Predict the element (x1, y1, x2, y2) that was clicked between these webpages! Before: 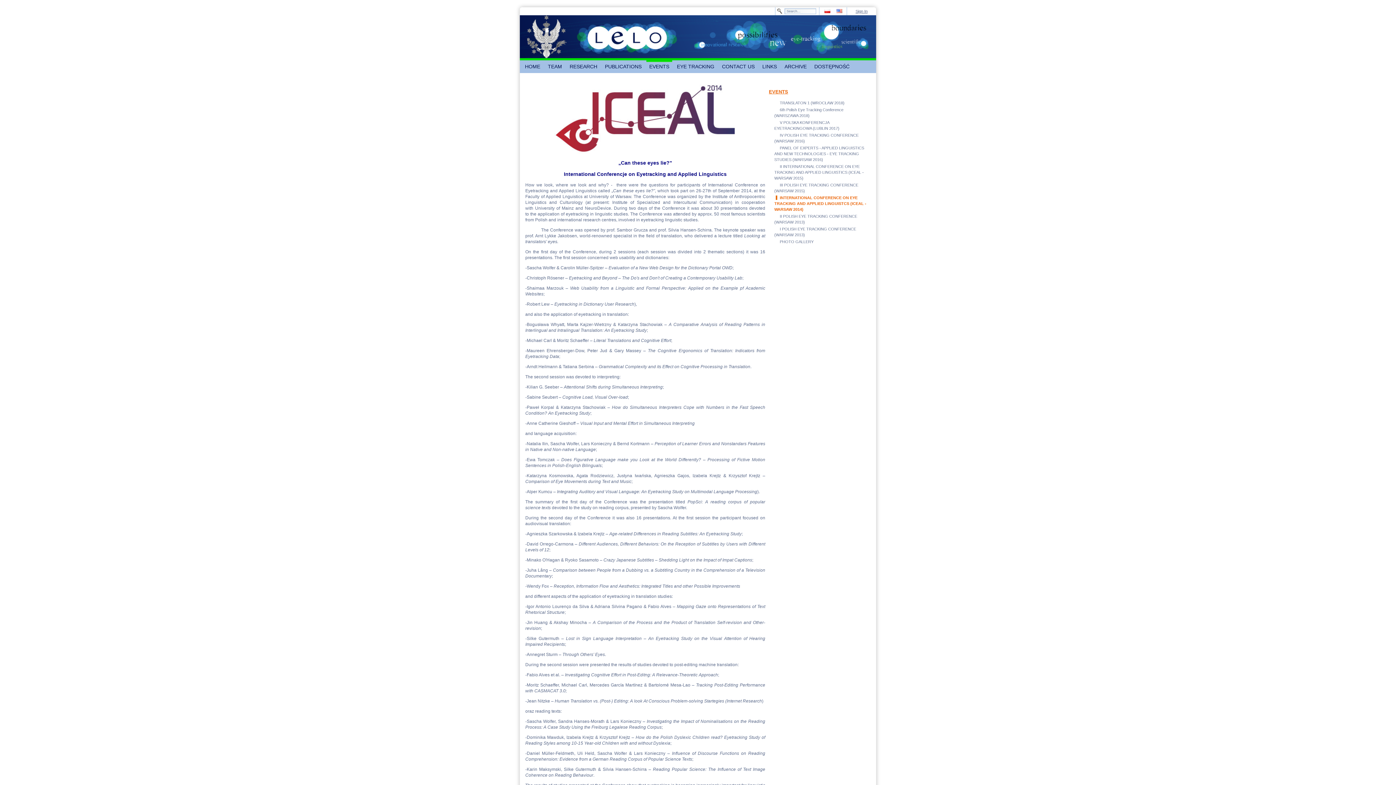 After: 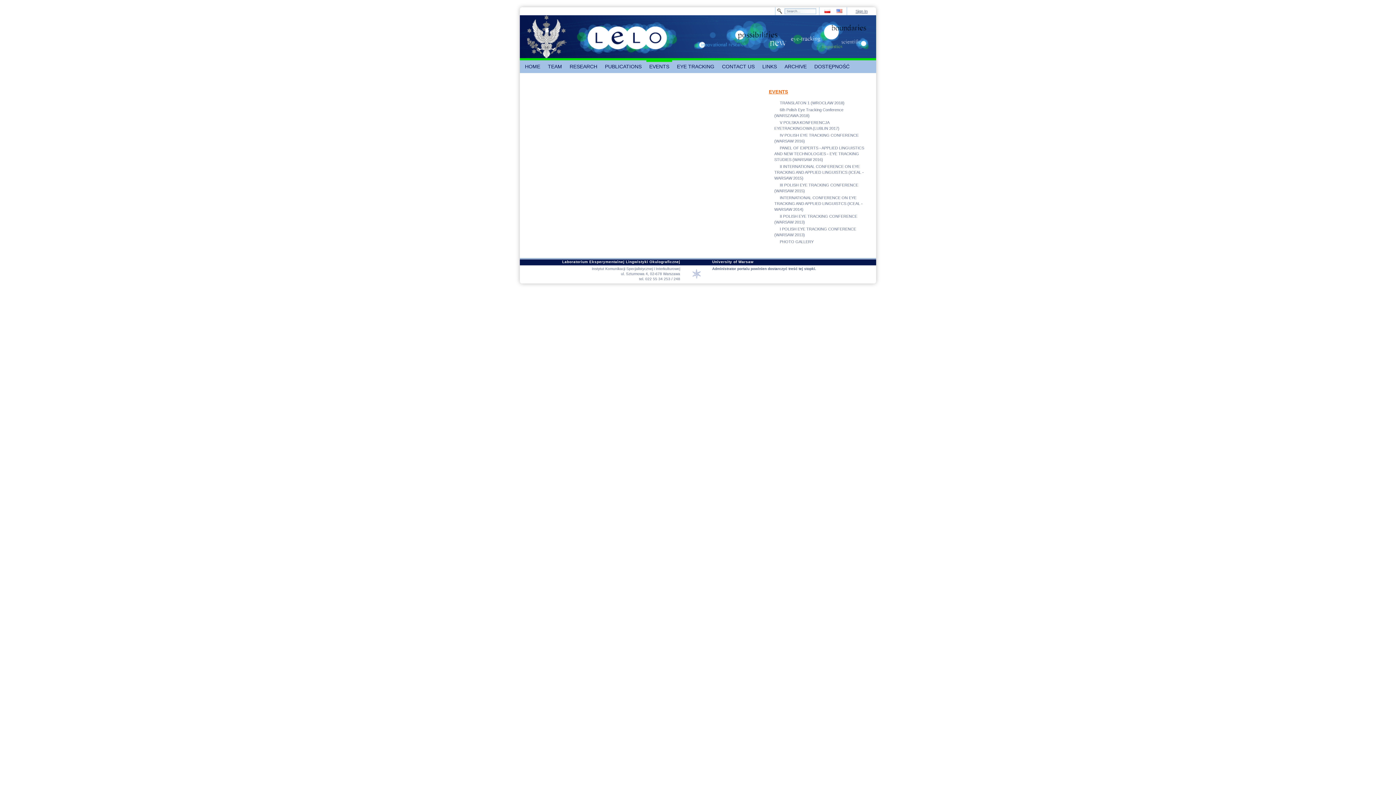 Action: bbox: (769, 89, 788, 94) label: EVENTS